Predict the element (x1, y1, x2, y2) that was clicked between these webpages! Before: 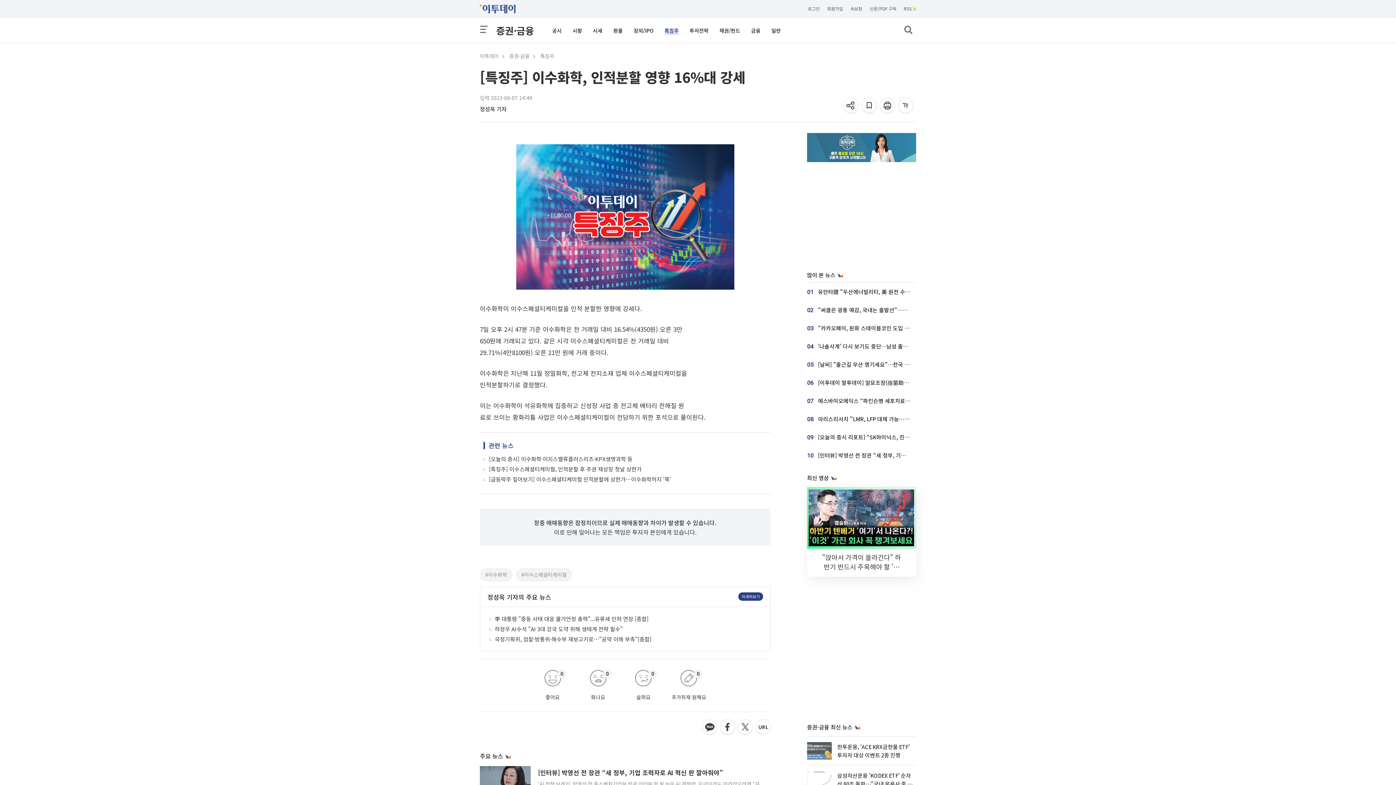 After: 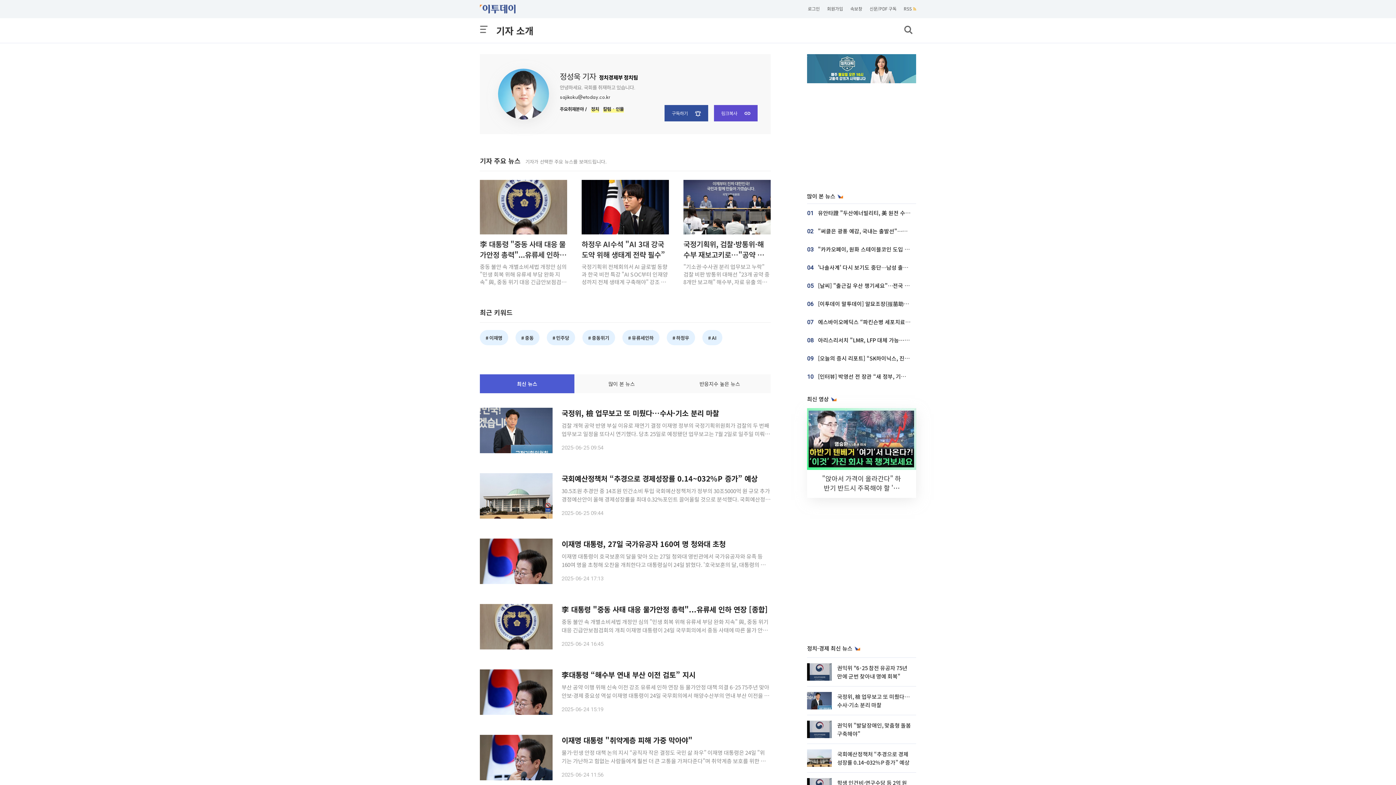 Action: label: 자세히보기 bbox: (741, 593, 760, 599)